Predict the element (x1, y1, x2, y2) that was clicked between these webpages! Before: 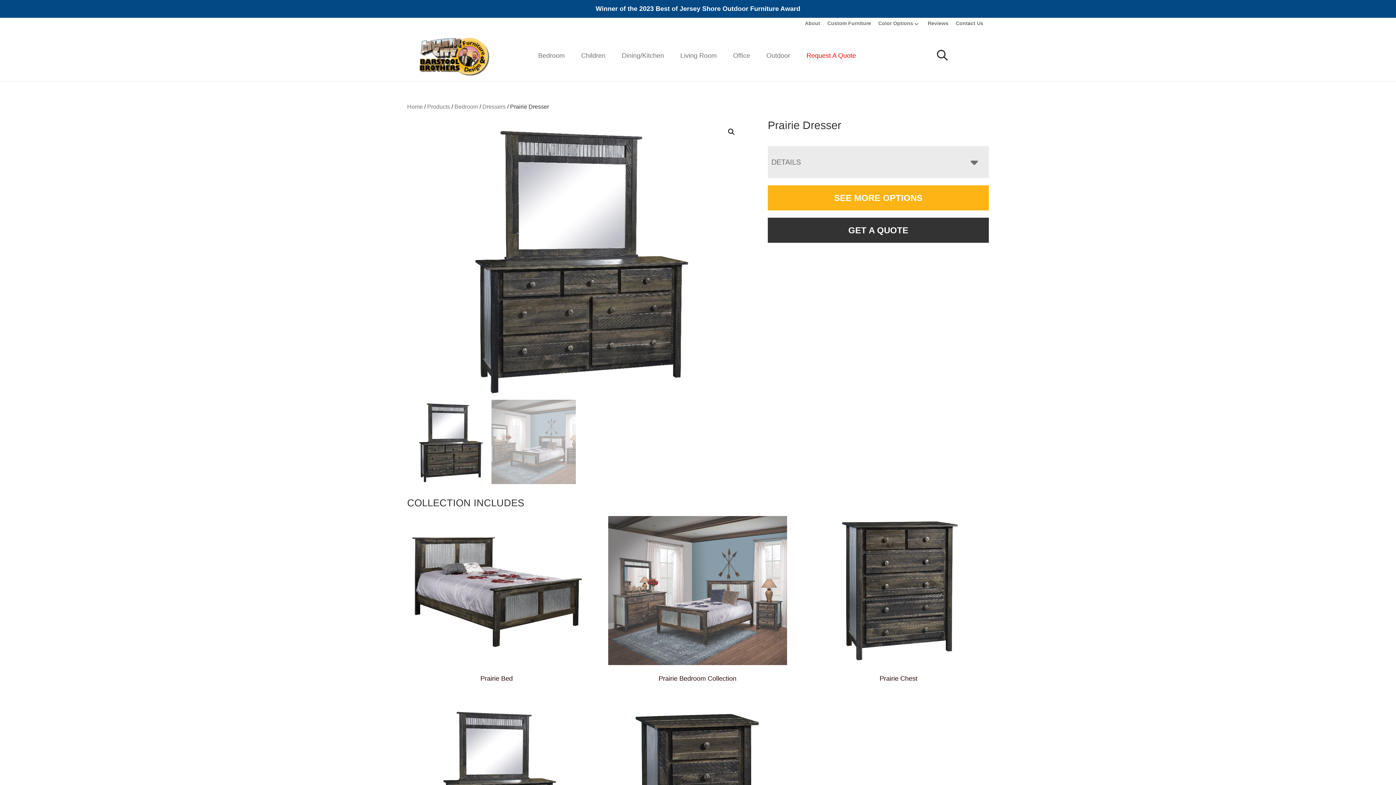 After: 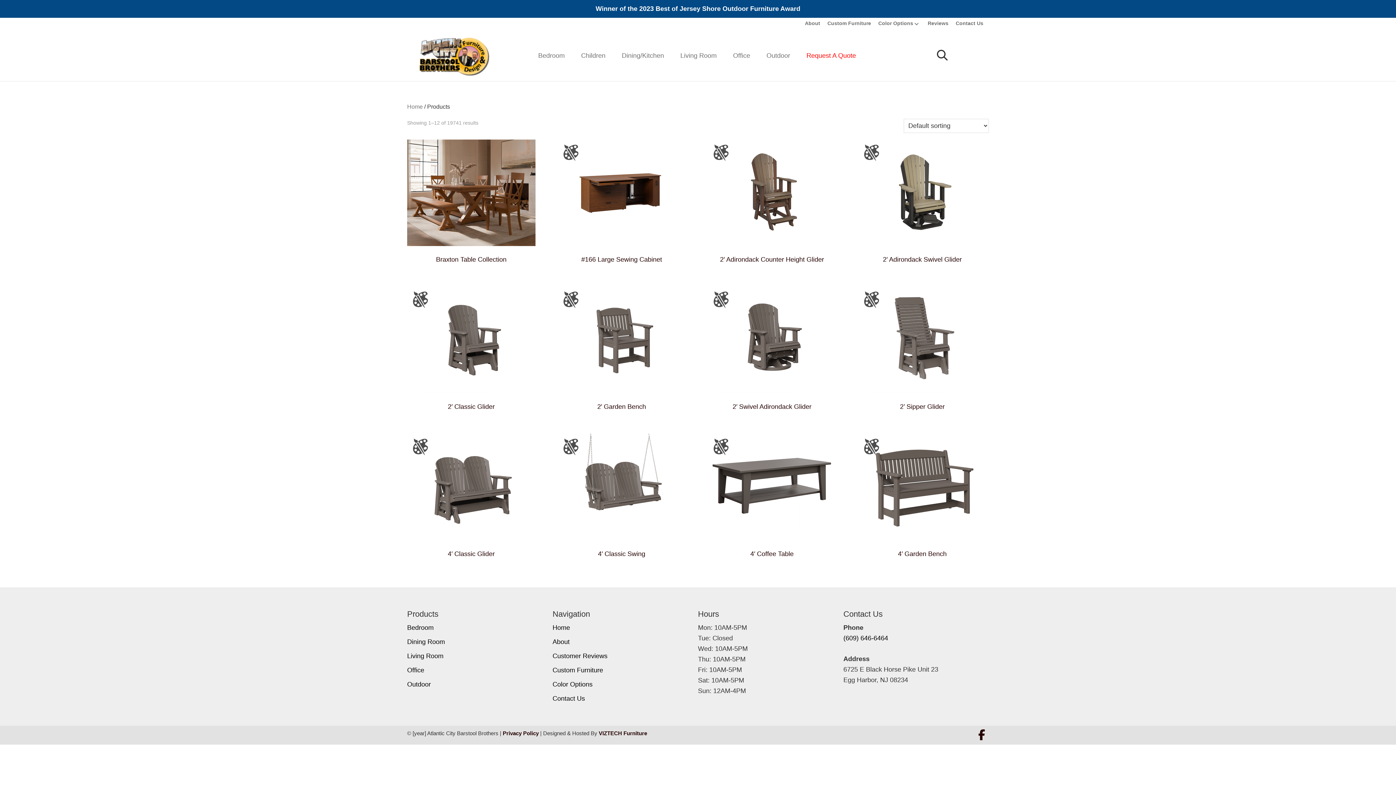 Action: label: Products bbox: (427, 103, 450, 109)